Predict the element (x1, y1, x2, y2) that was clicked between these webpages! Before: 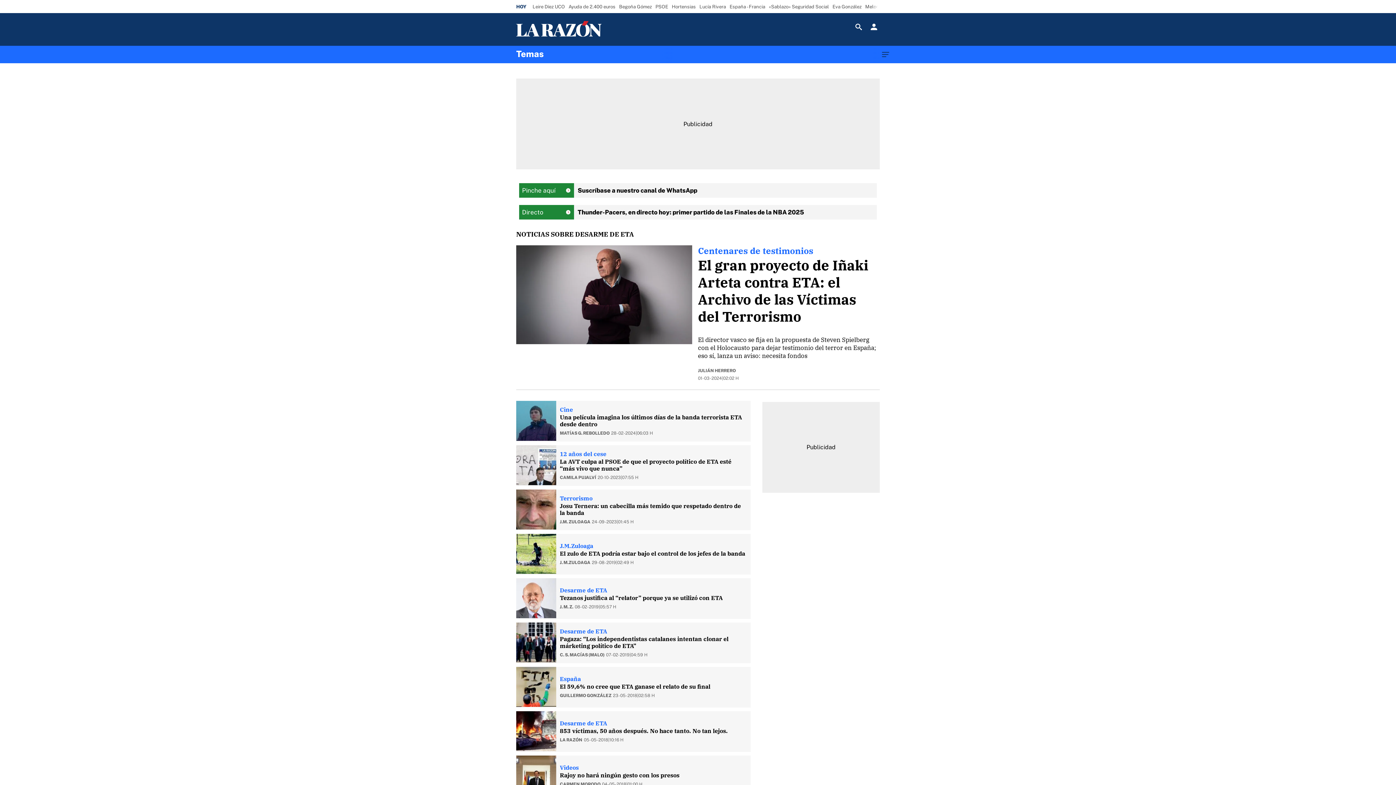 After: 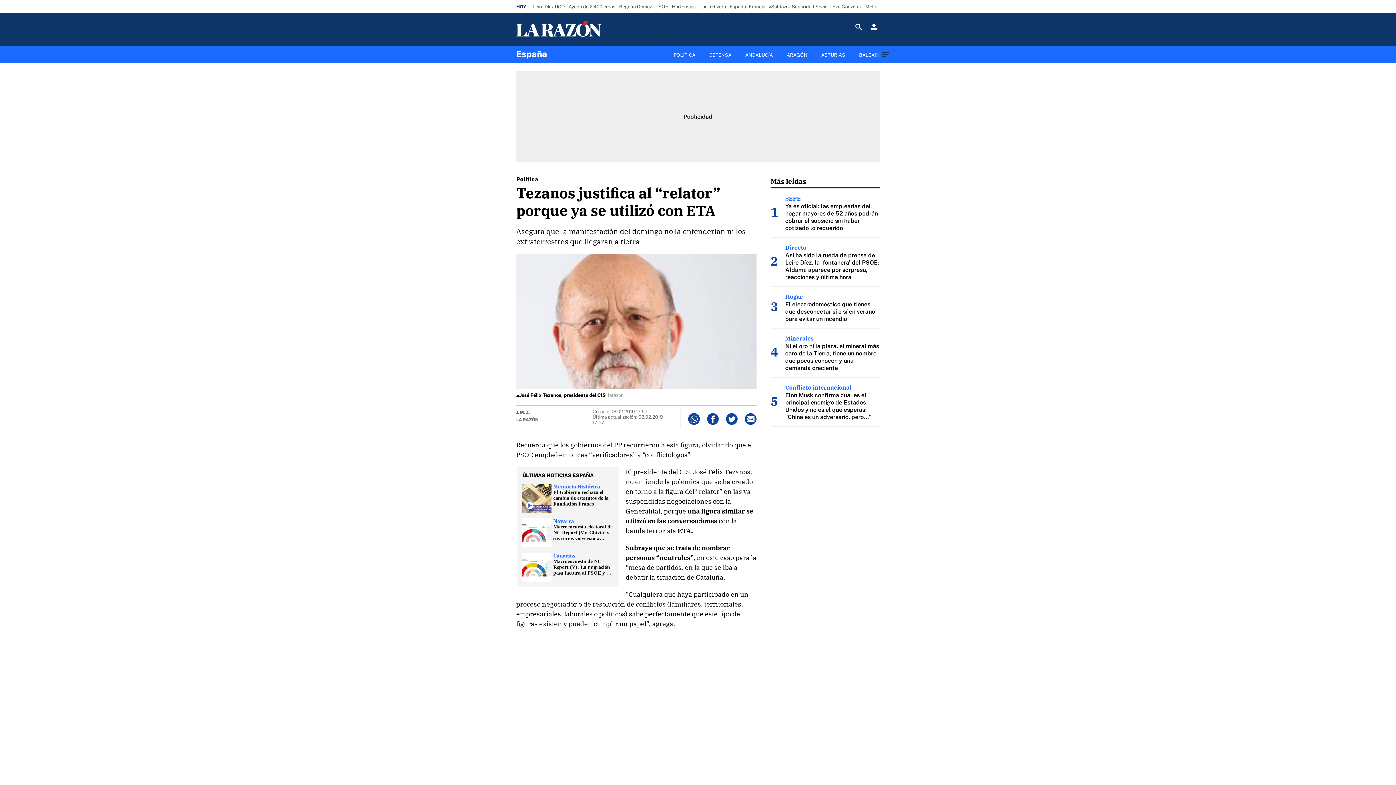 Action: bbox: (560, 586, 607, 594) label: Desarme de ETA